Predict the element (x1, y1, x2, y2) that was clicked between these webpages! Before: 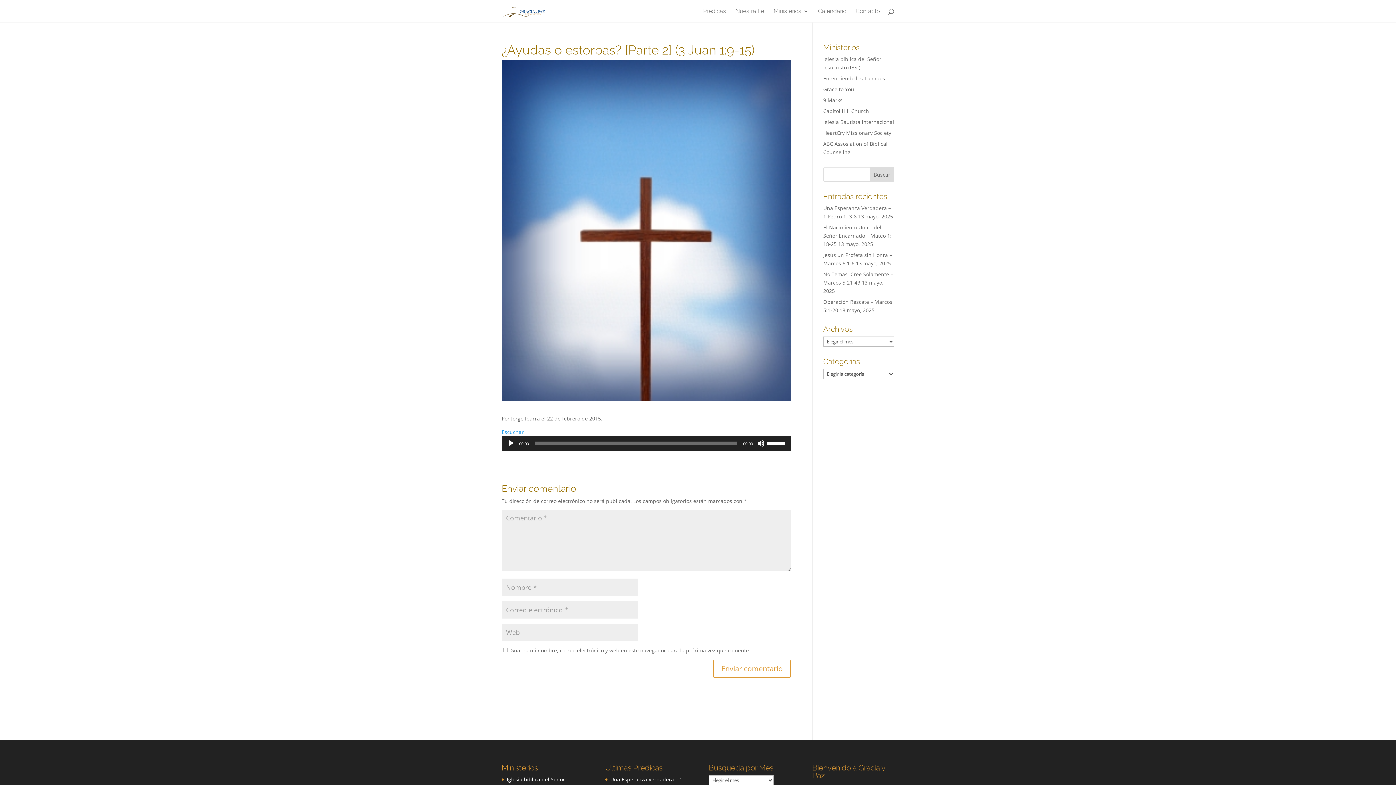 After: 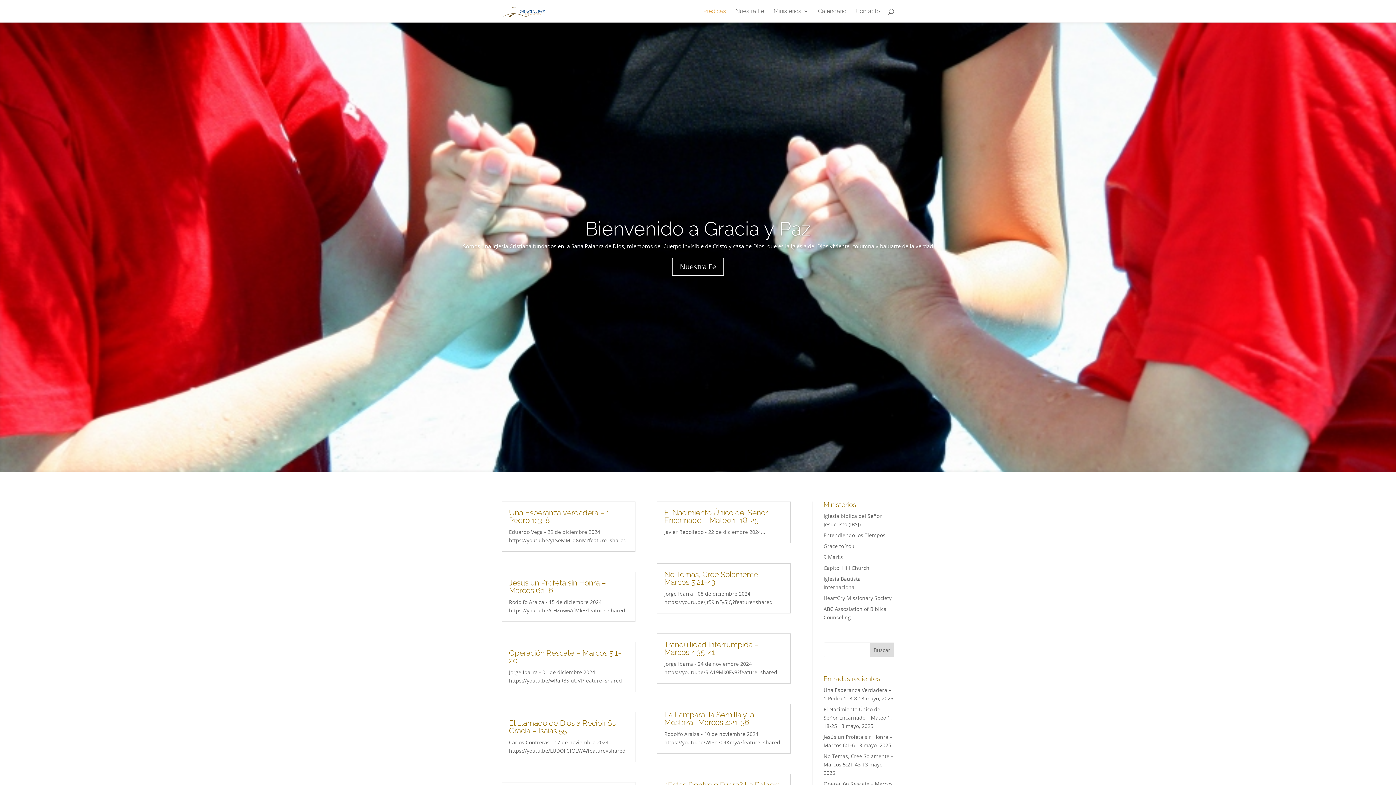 Action: label: Predicas bbox: (703, 8, 726, 22)